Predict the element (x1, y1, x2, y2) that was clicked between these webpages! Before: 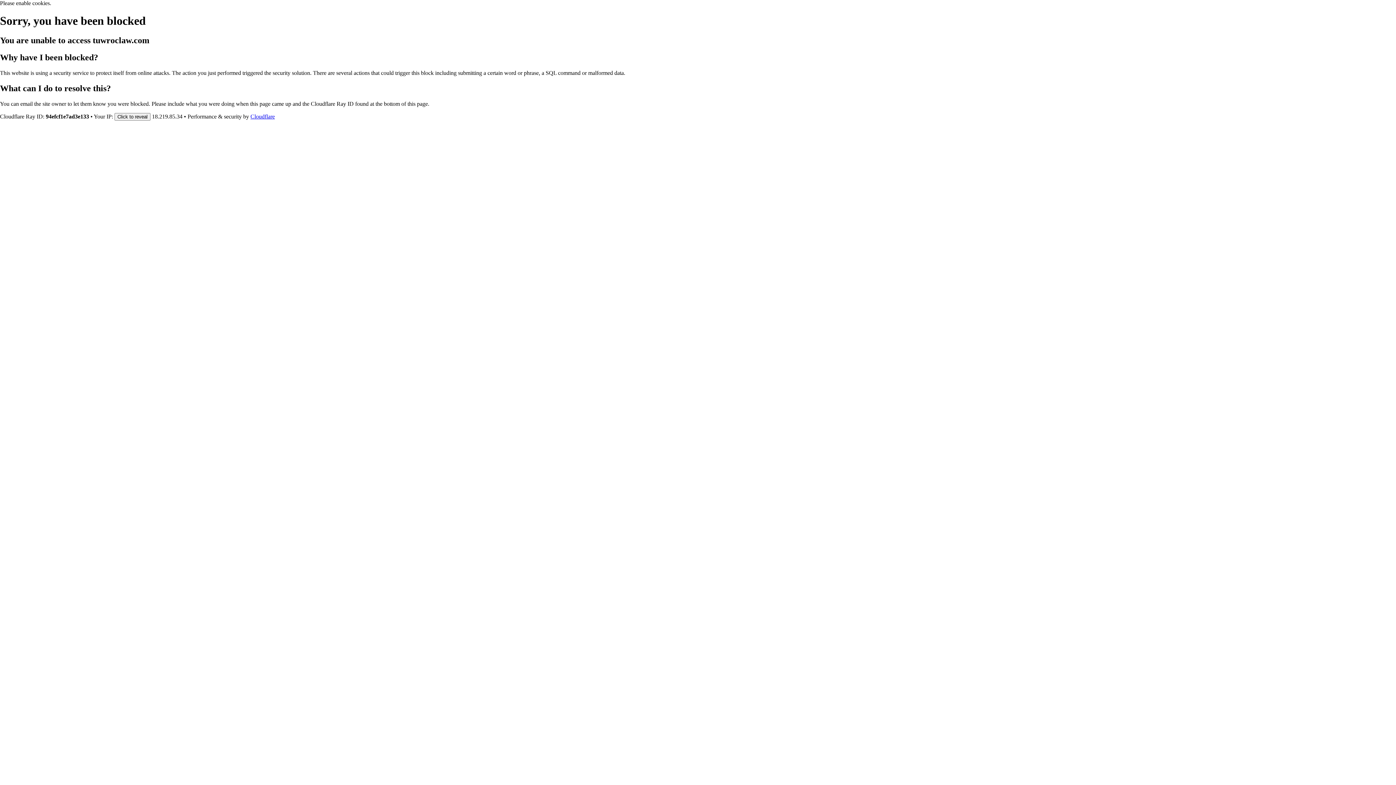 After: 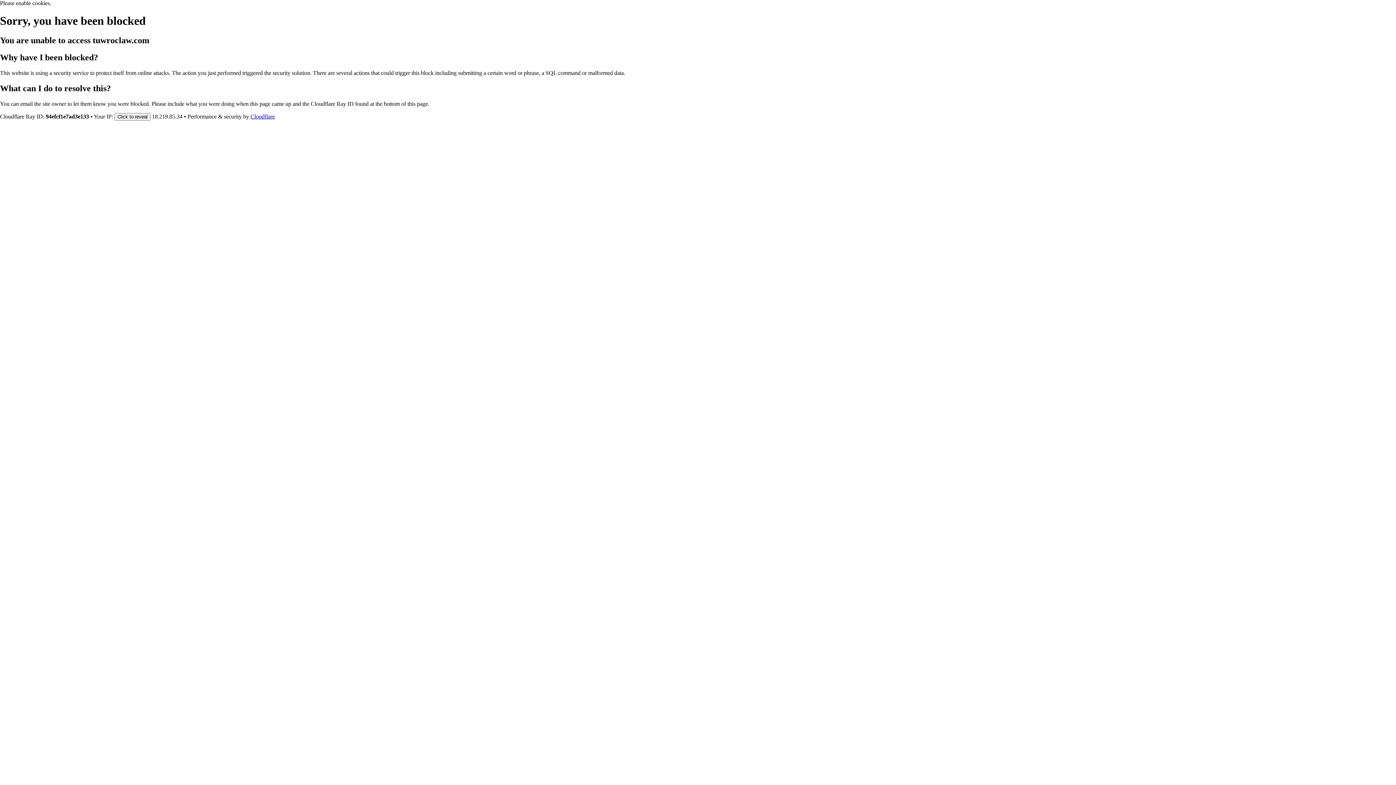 Action: bbox: (250, 113, 274, 119) label: Cloudflare